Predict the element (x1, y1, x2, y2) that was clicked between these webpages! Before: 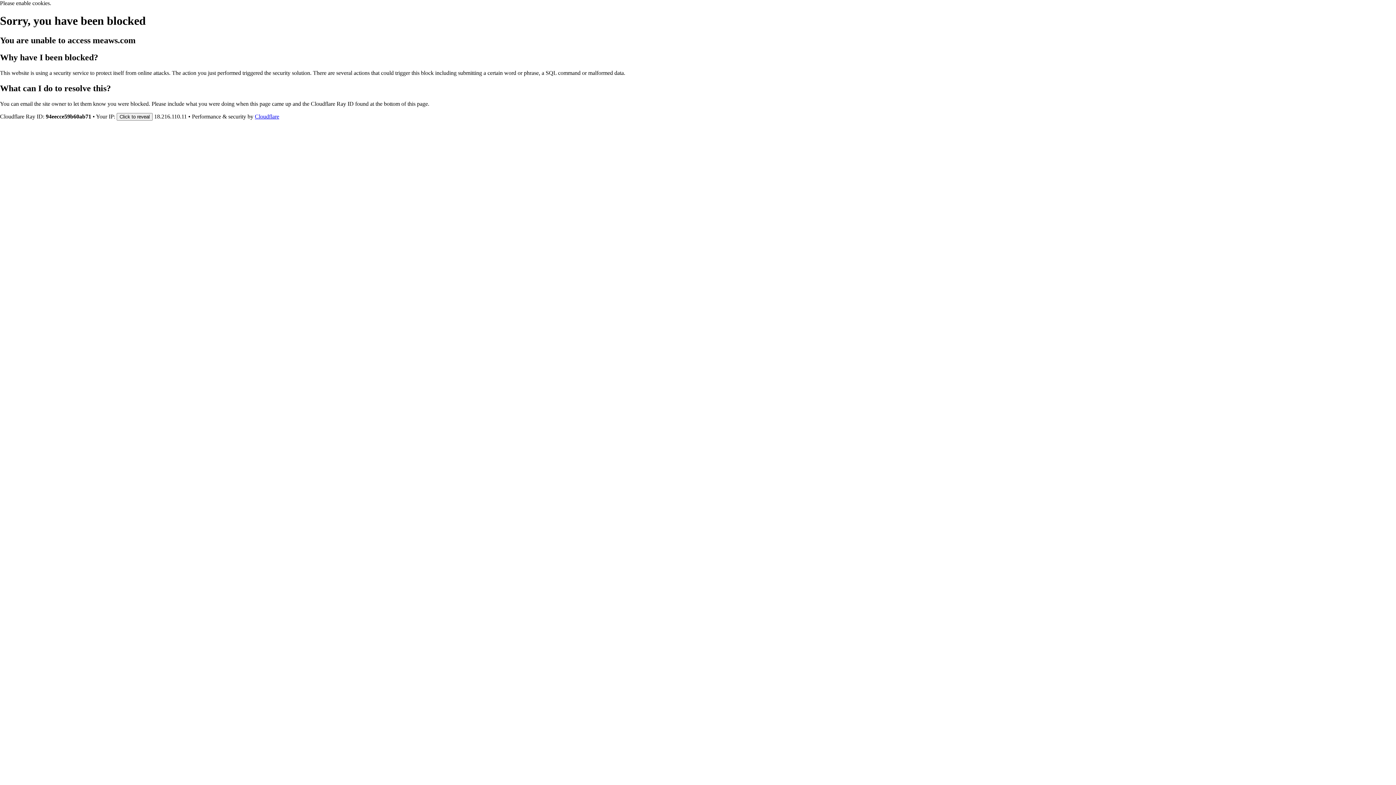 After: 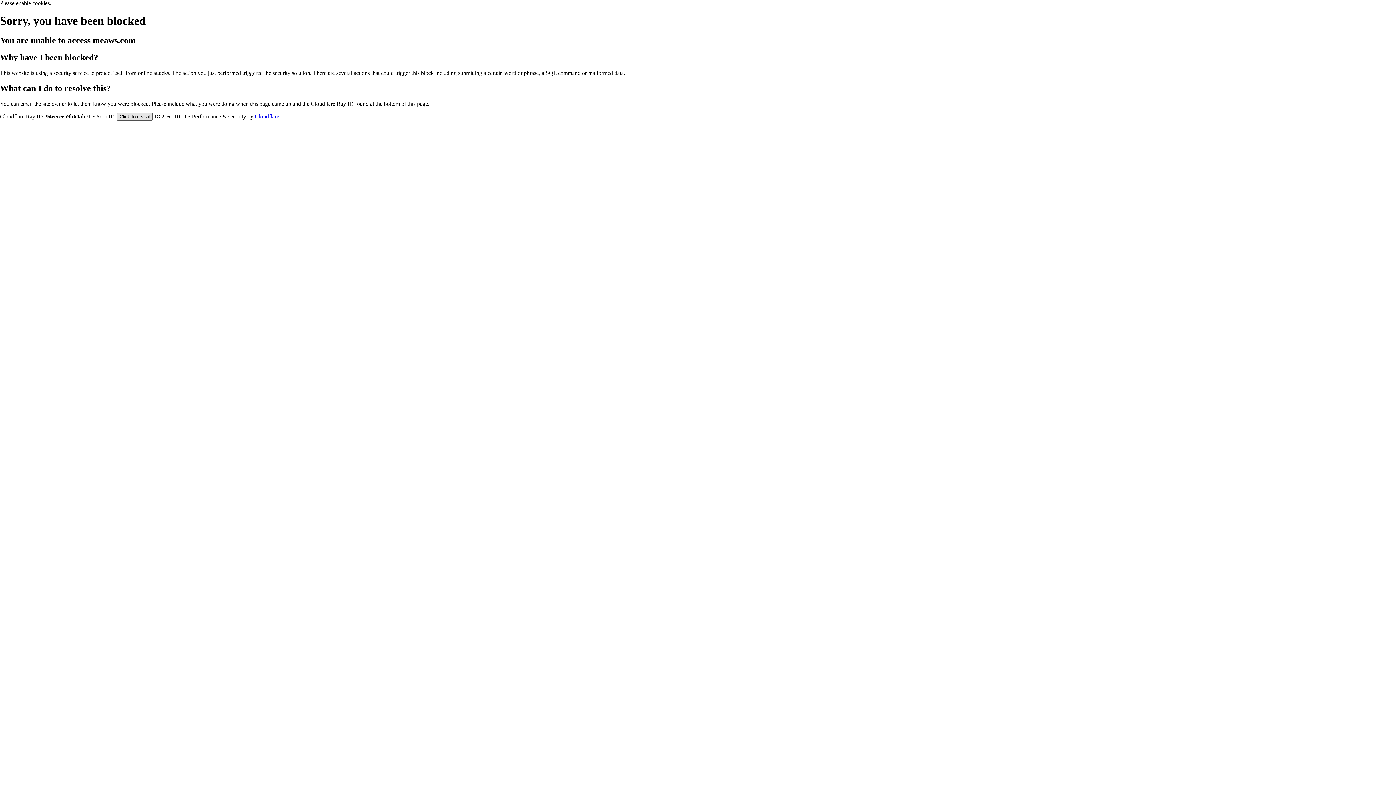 Action: bbox: (116, 112, 152, 120) label: Click to reveal